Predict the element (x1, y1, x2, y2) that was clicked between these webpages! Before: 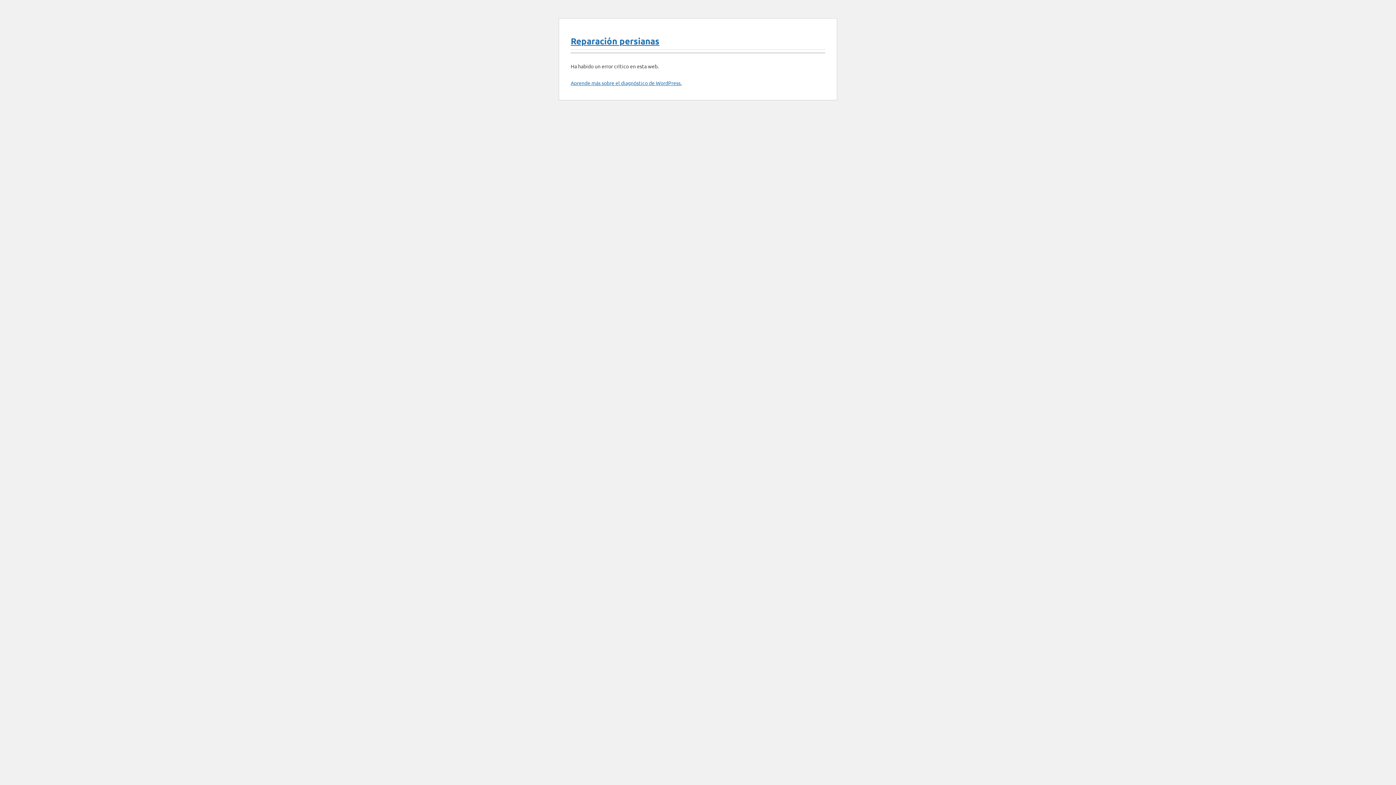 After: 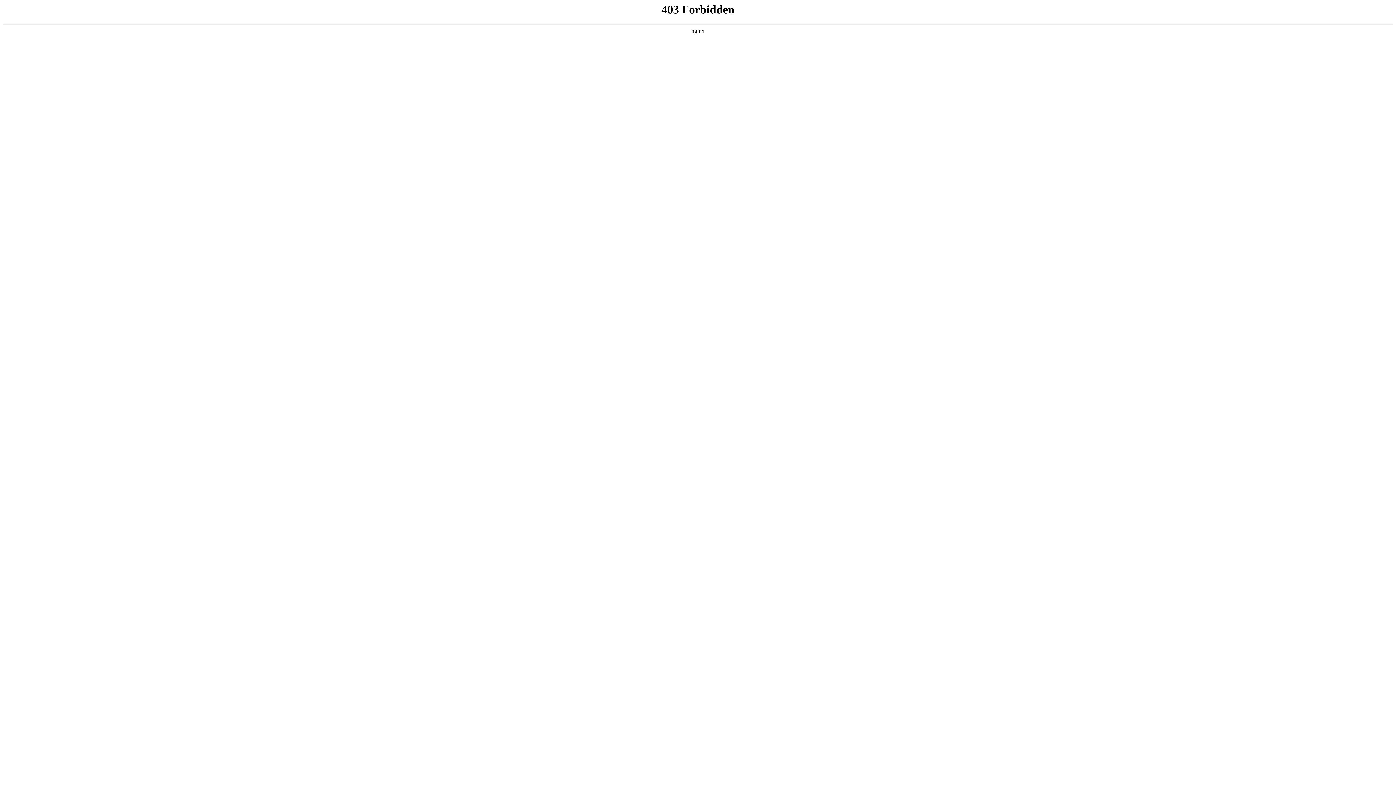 Action: label: Aprende más sobre el diagnóstico de WordPress. bbox: (570, 79, 681, 86)